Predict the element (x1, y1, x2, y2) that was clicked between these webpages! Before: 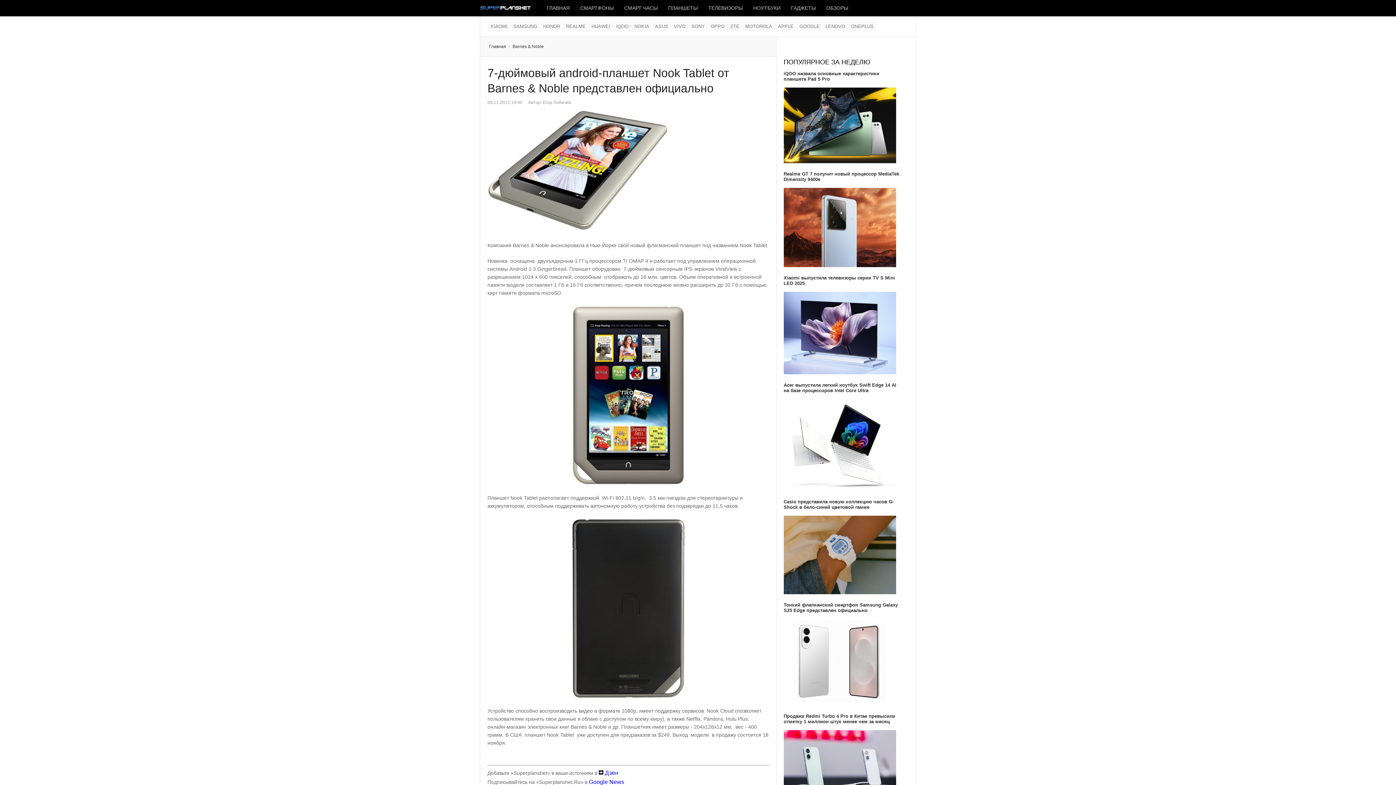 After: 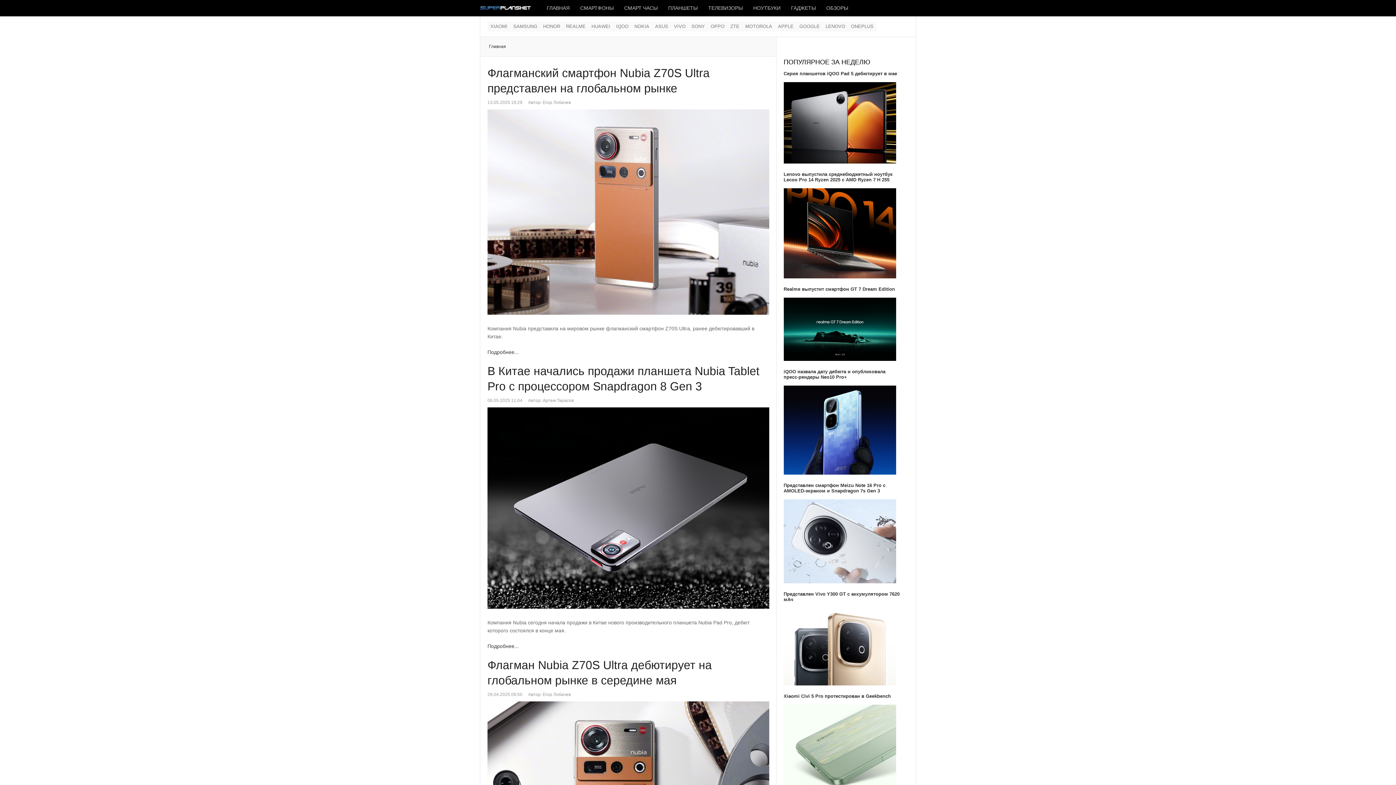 Action: bbox: (727, 21, 742, 31) label: ZTE